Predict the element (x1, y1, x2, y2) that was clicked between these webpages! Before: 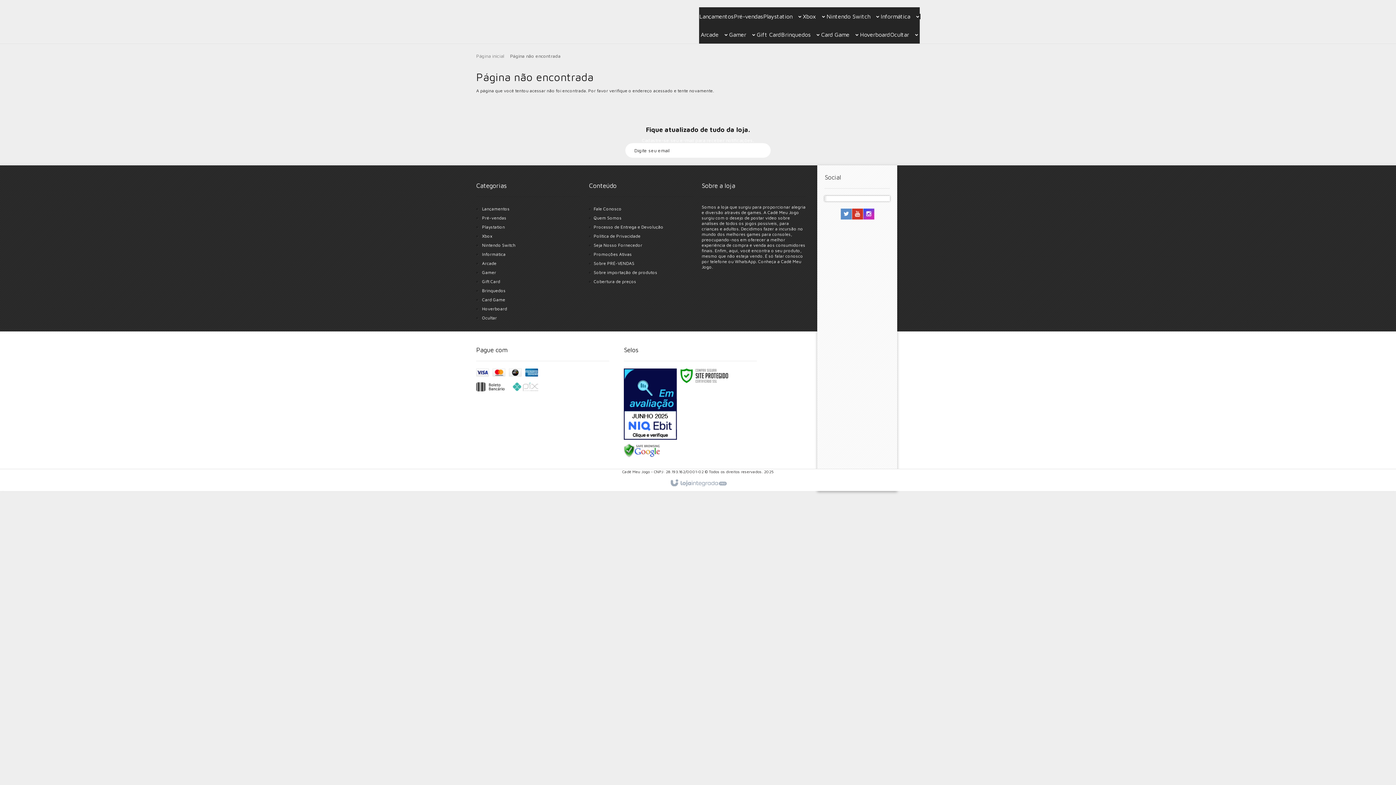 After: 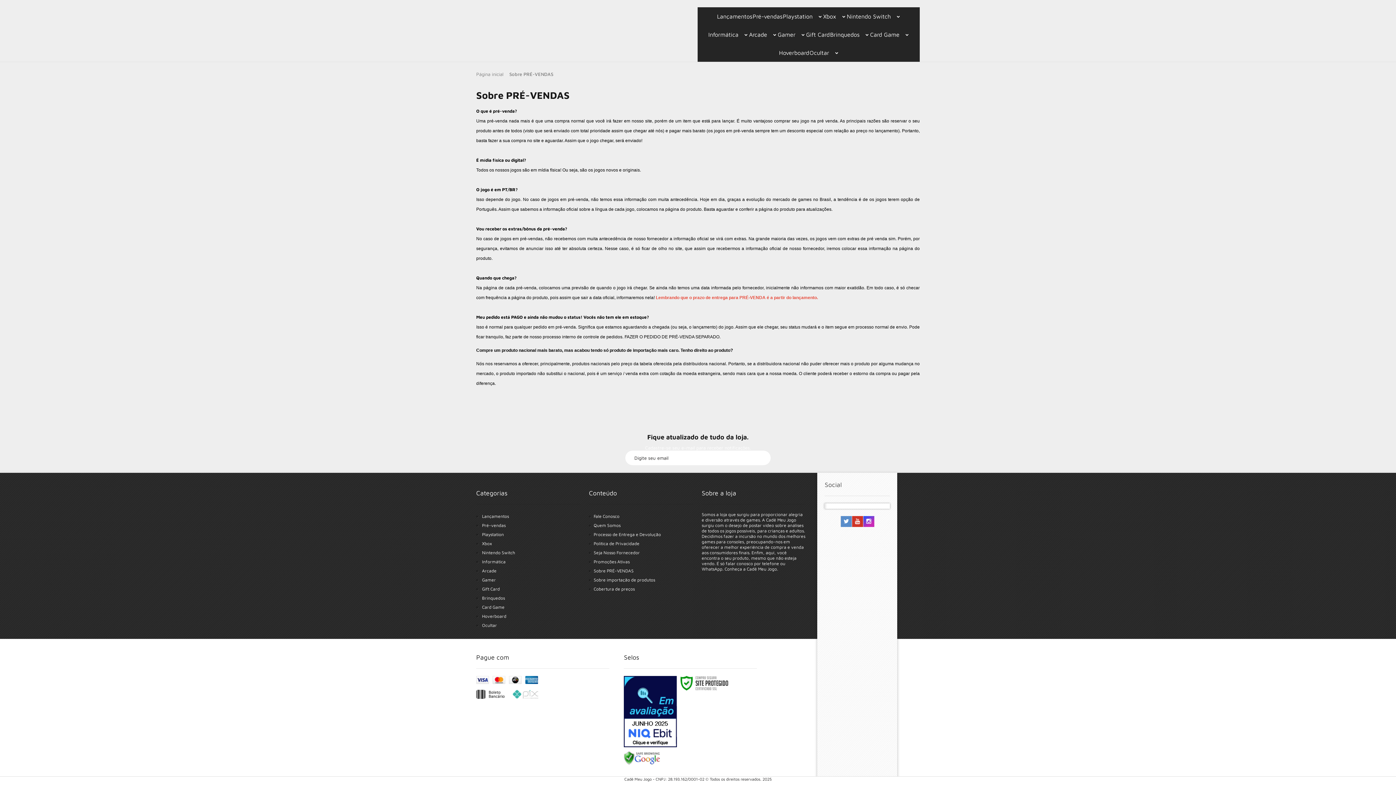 Action: bbox: (593, 260, 634, 266) label: Sobre PRÉ-VENDAS